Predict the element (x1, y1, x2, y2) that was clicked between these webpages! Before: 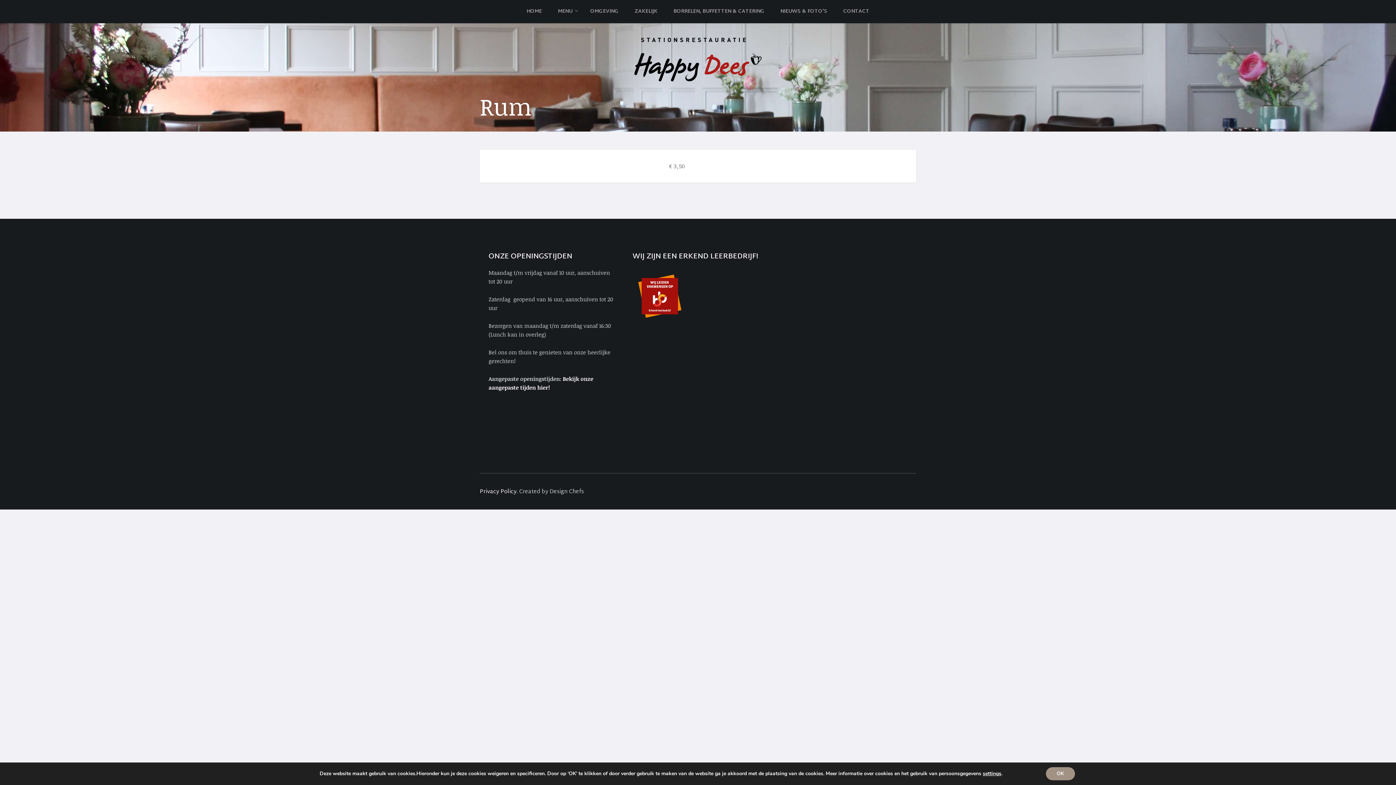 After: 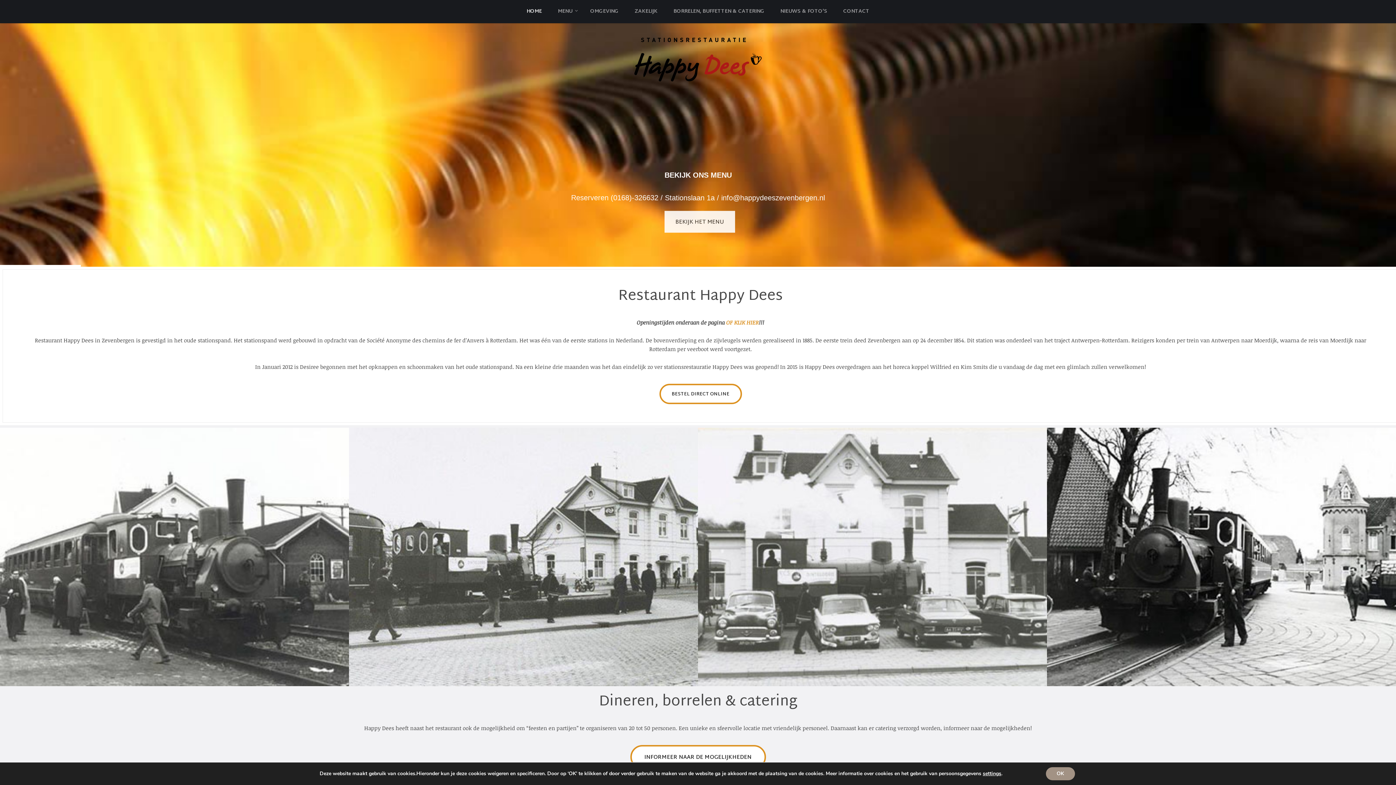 Action: bbox: (518, 0, 550, 23) label: HOME